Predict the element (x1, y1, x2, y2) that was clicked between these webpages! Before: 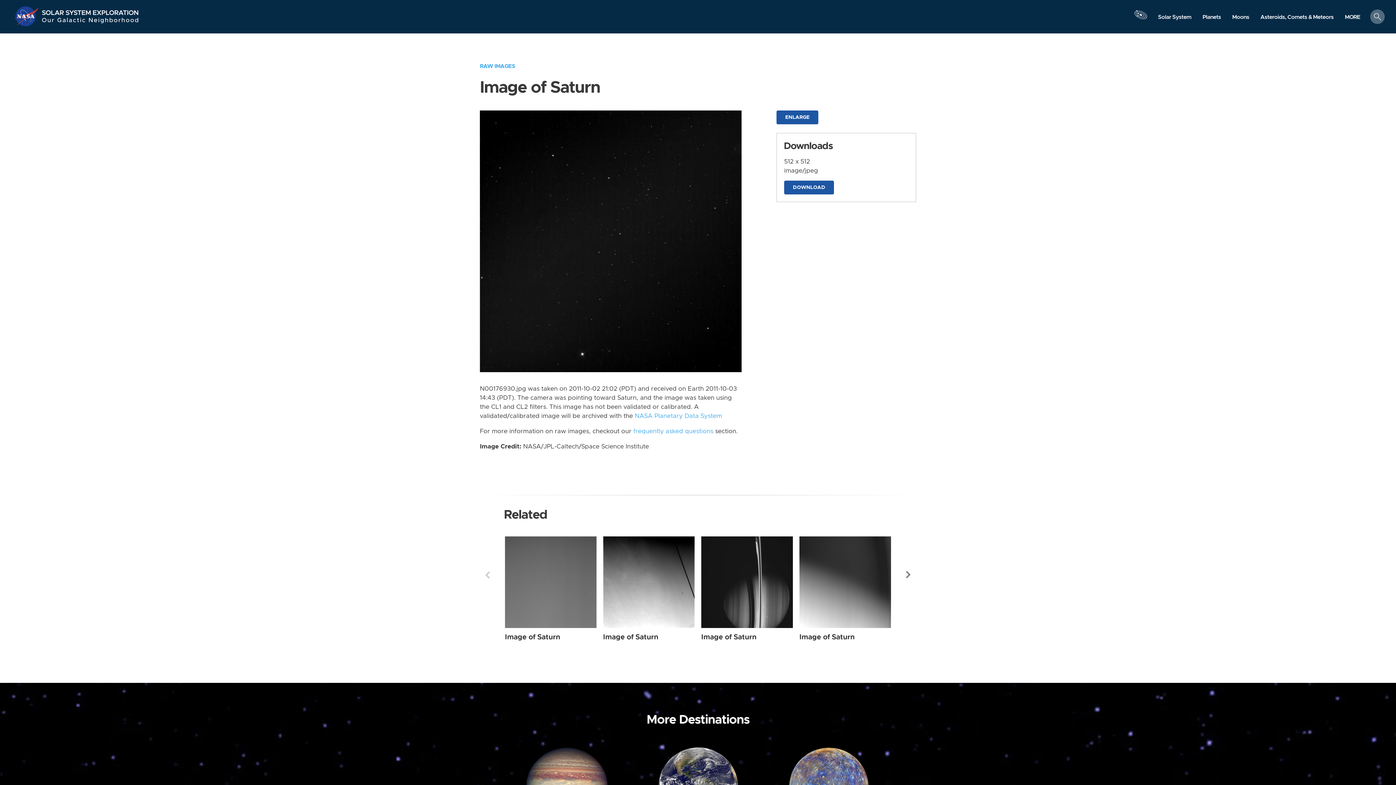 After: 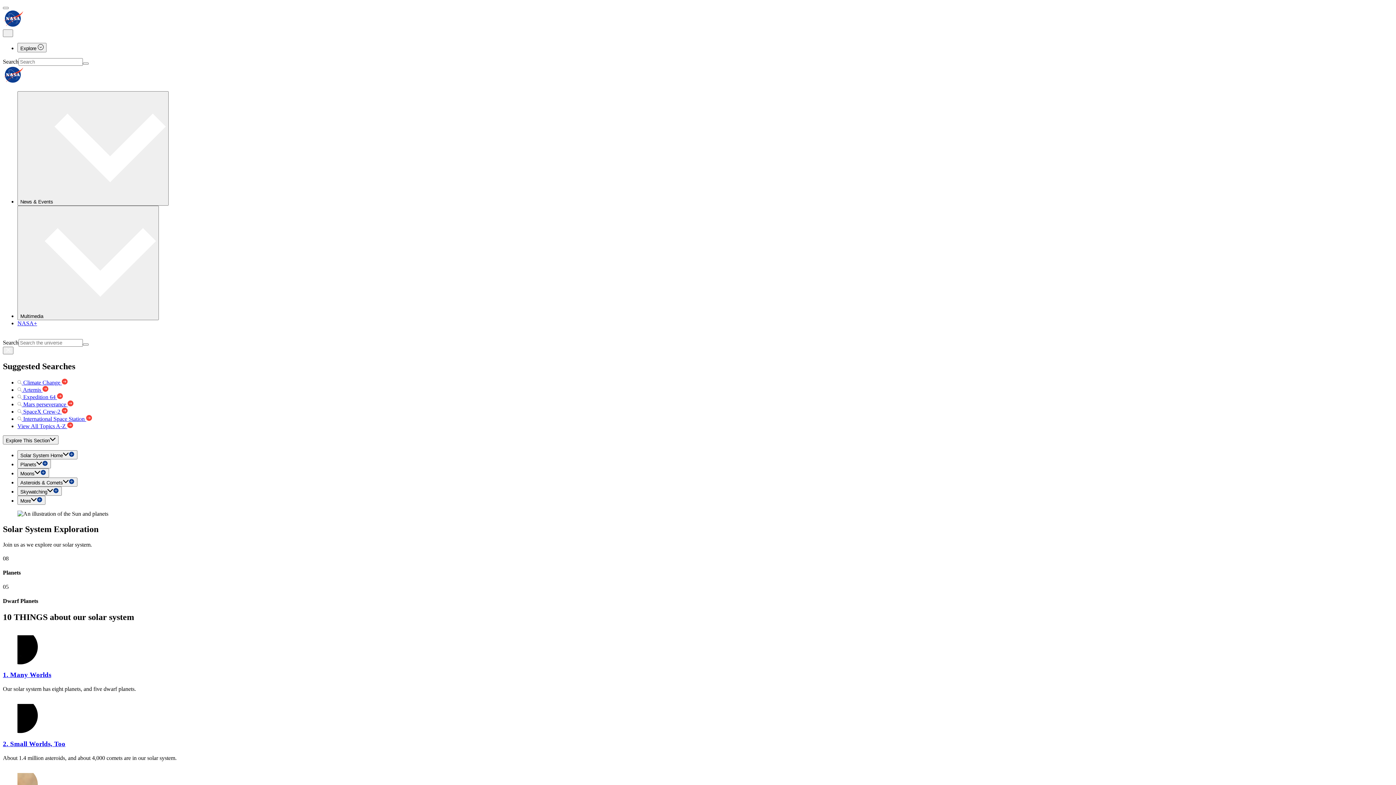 Action: label: NASA bbox: (13, 5, 41, 27)